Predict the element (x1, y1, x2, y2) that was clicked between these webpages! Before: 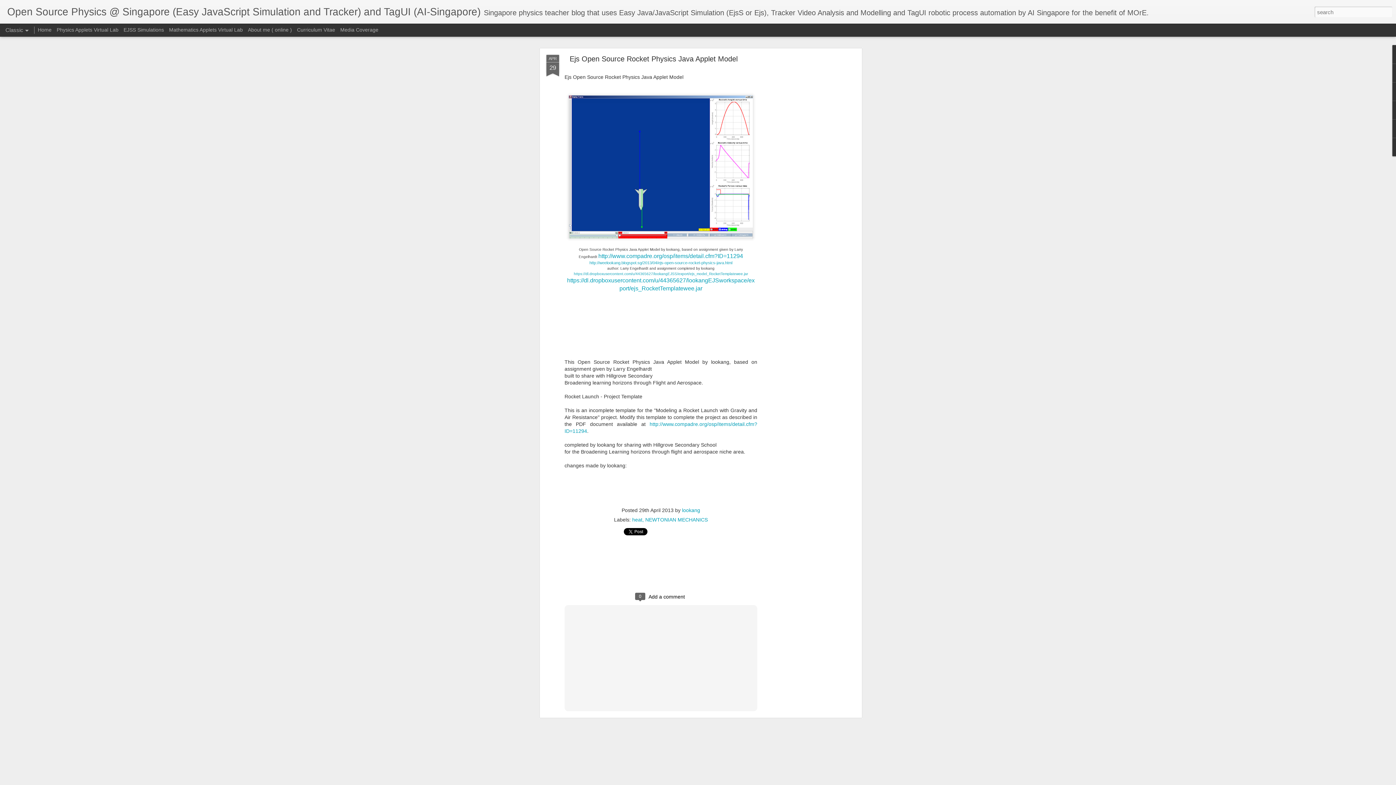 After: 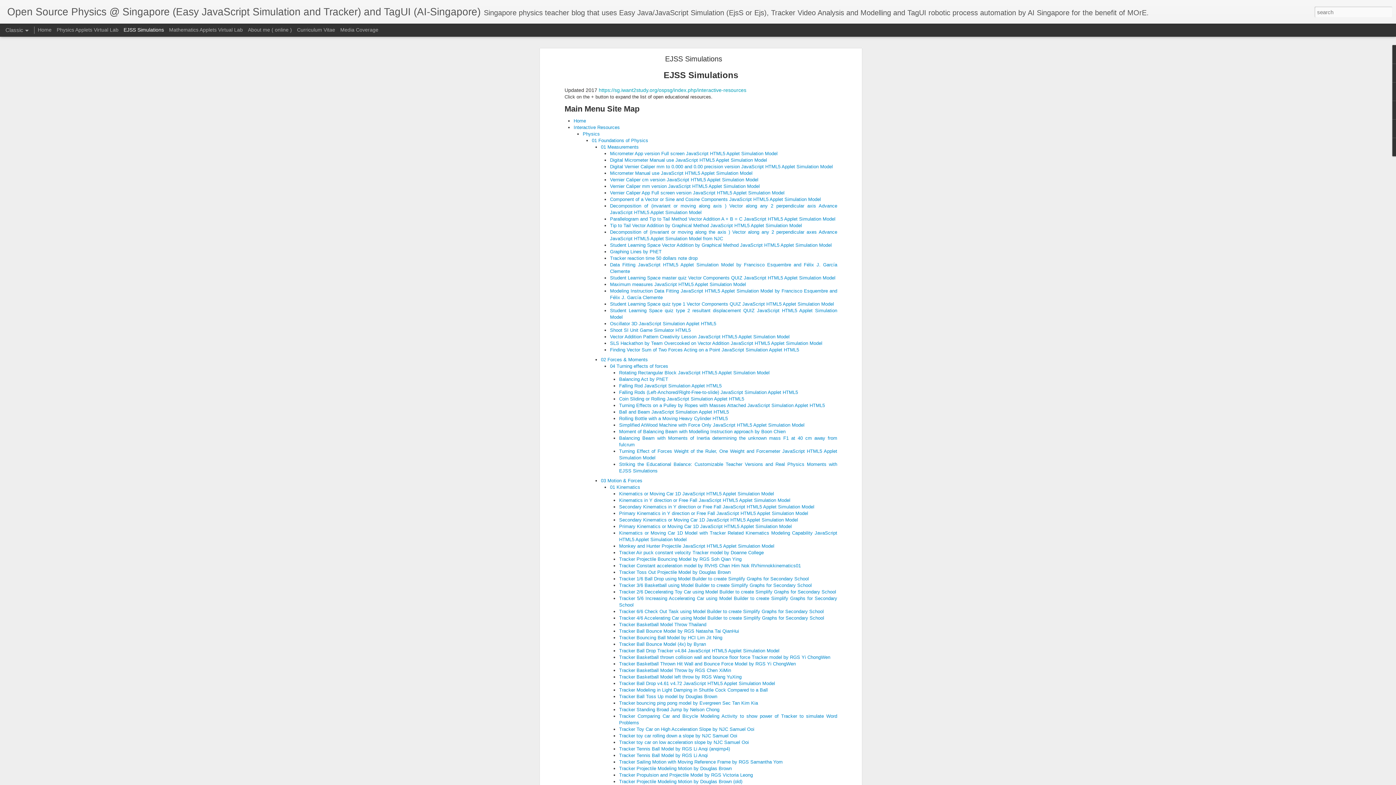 Action: label: EJSS Simulations bbox: (123, 26, 164, 32)